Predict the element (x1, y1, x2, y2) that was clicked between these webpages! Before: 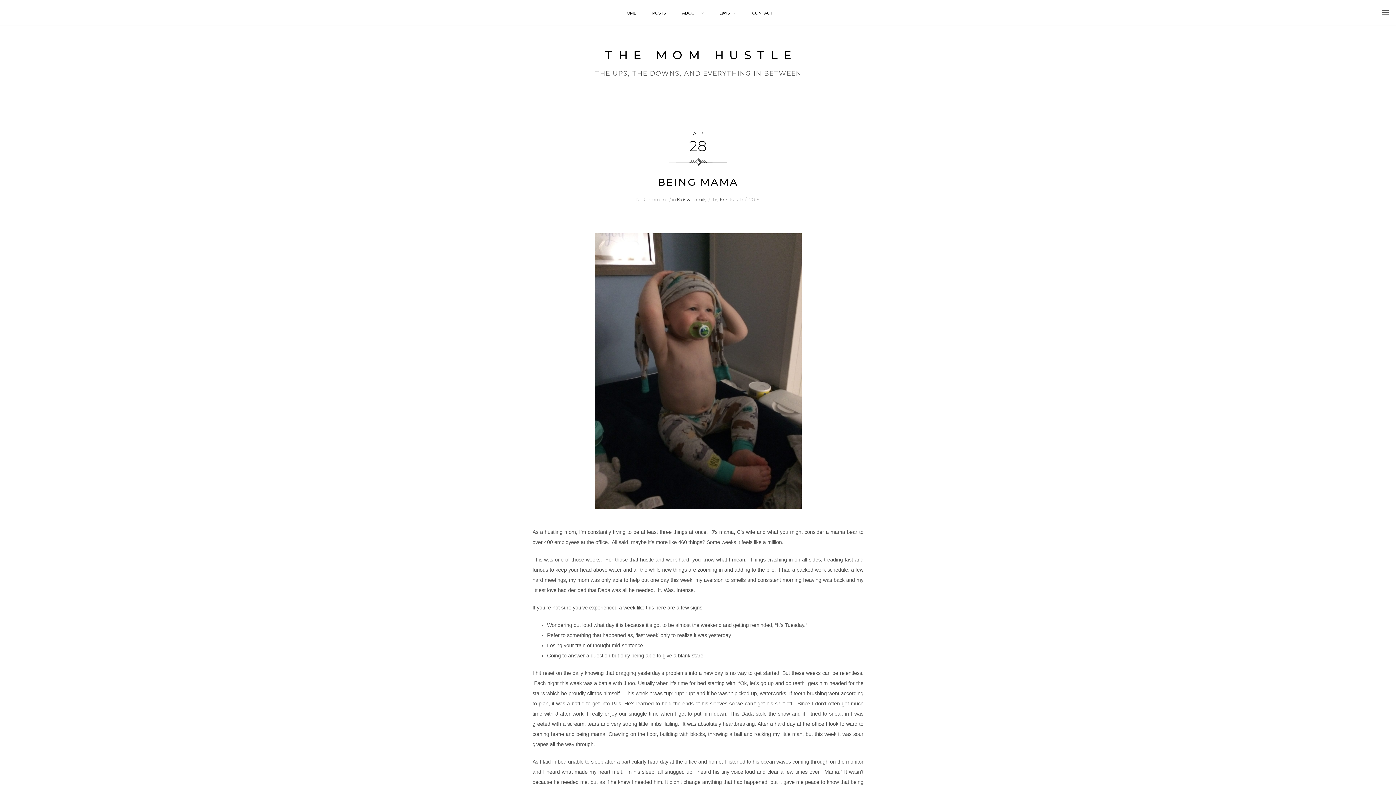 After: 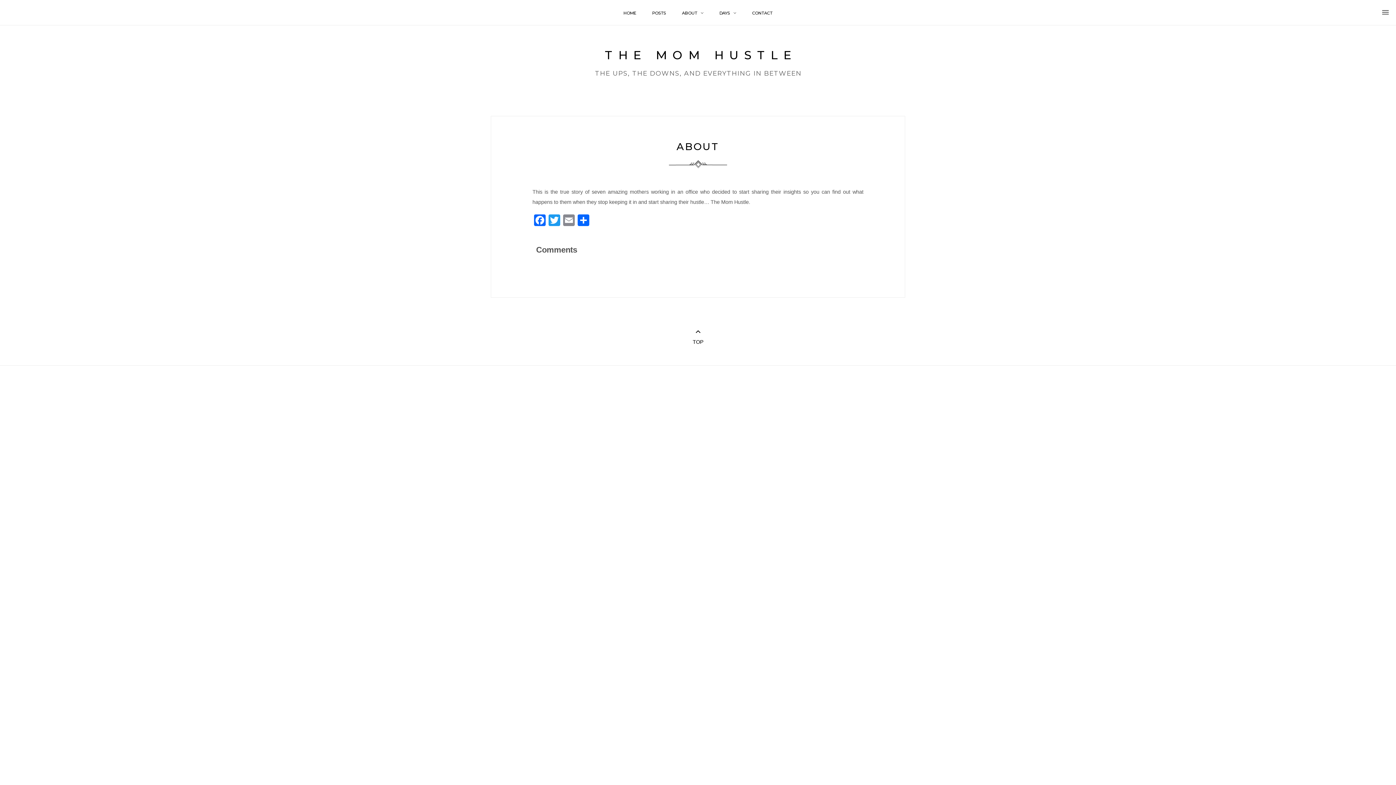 Action: label: ABOUT bbox: (674, 1, 710, 24)